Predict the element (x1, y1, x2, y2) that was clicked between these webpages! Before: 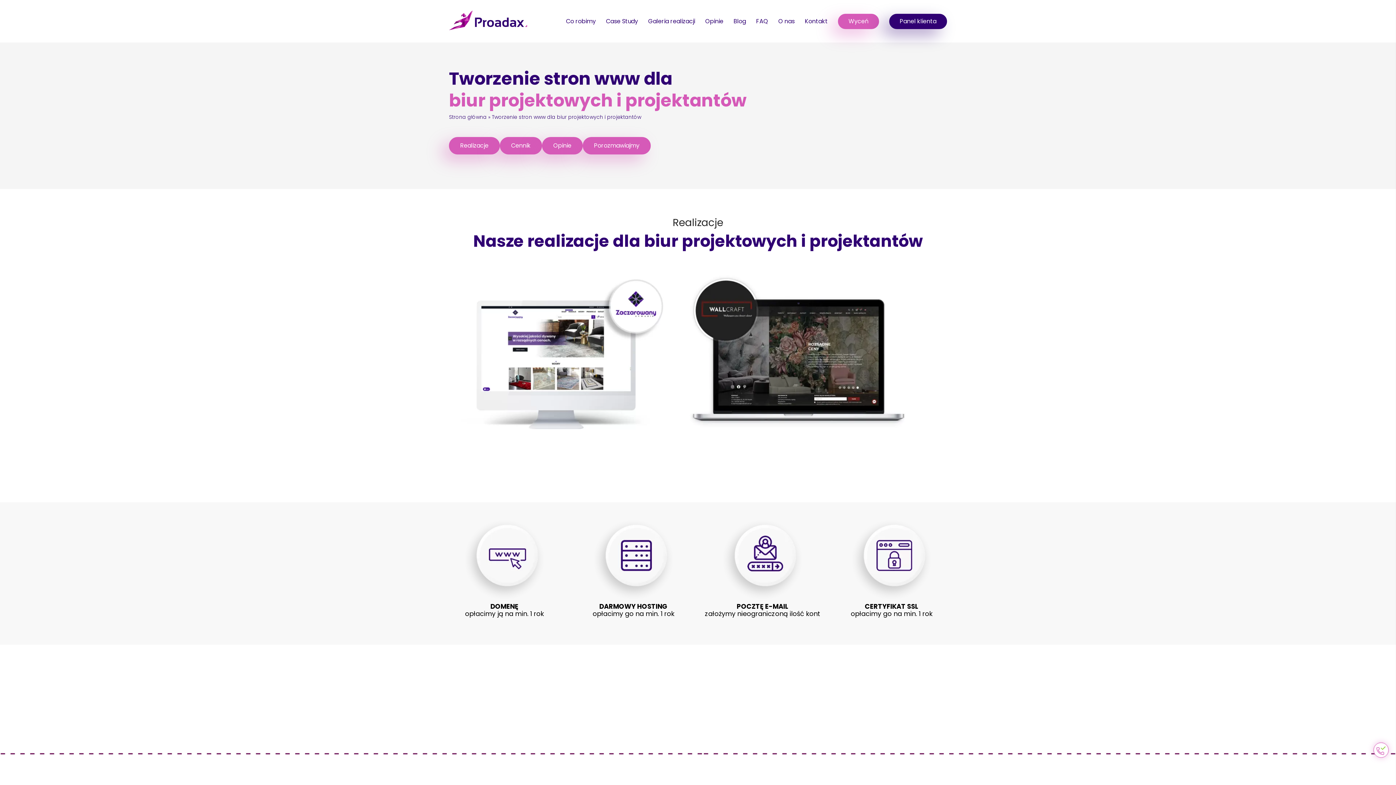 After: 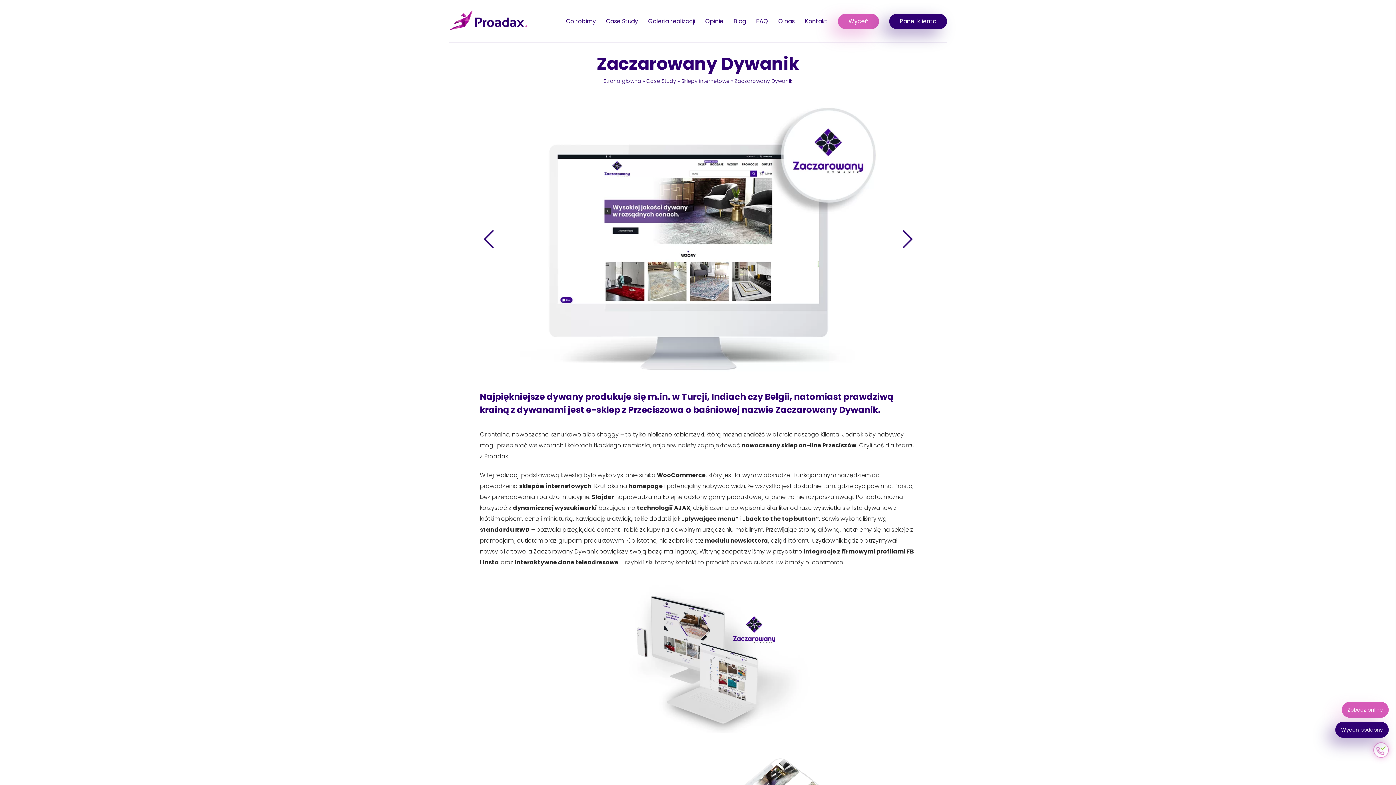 Action: bbox: (443, 266, 680, 443) label: Zaczarowany Dywanik